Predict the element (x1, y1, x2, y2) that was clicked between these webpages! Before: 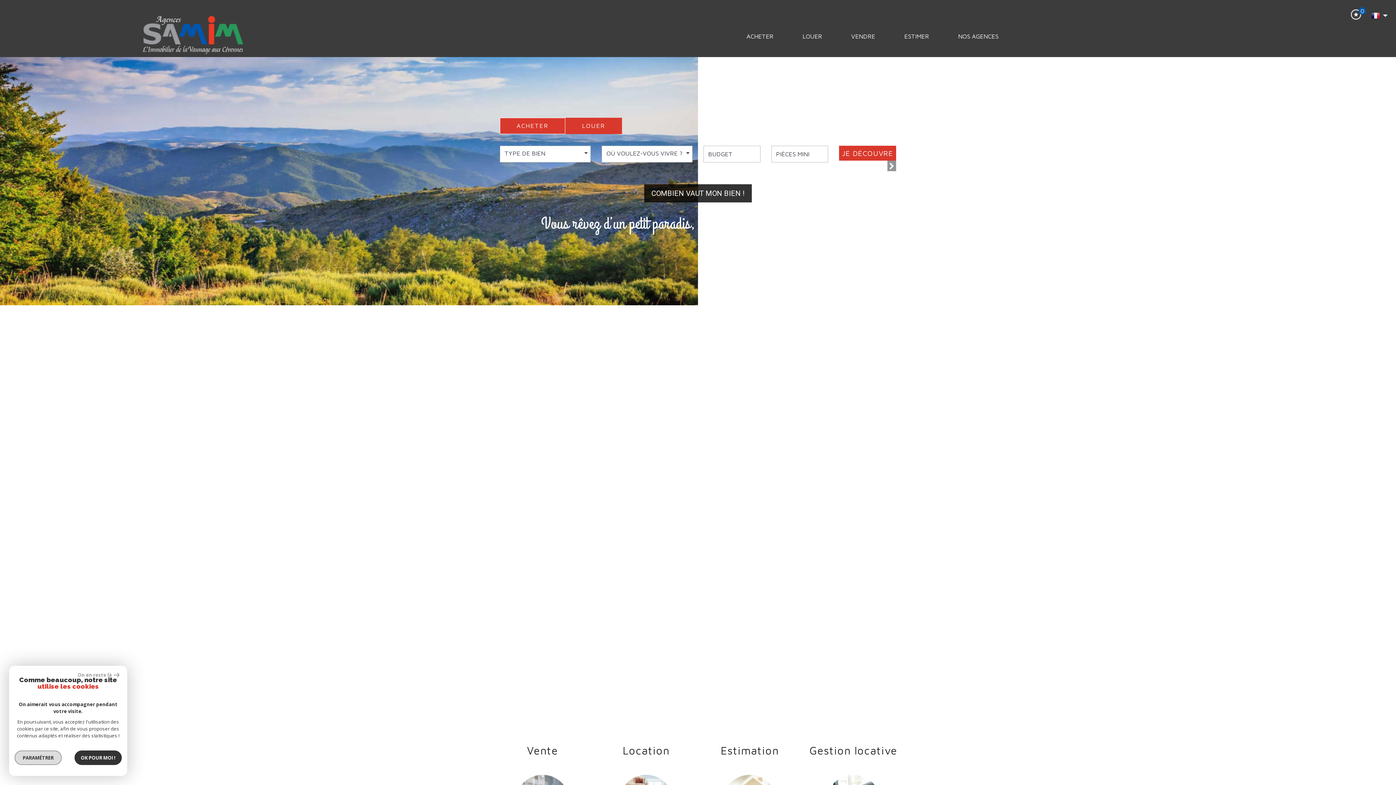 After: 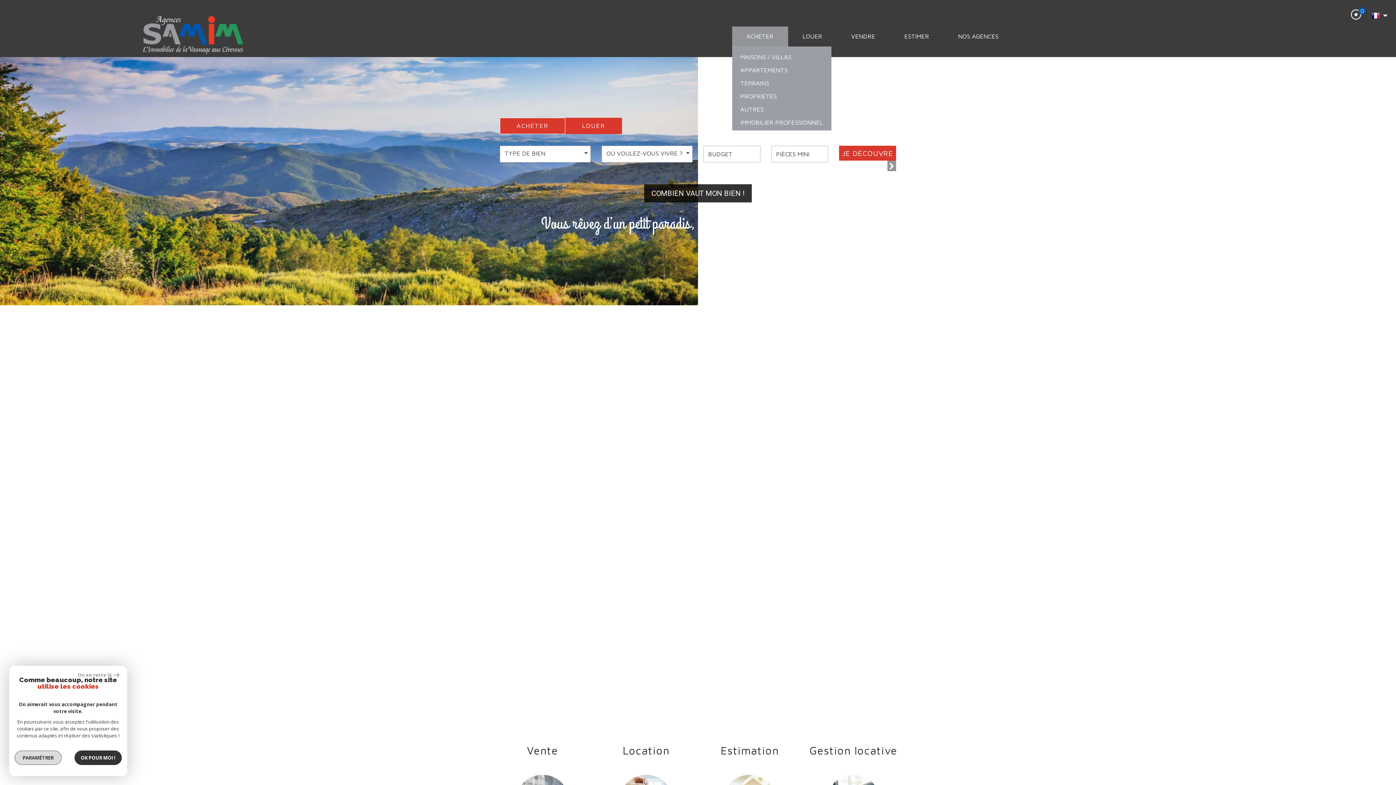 Action: bbox: (732, 26, 788, 46) label: ACHETER